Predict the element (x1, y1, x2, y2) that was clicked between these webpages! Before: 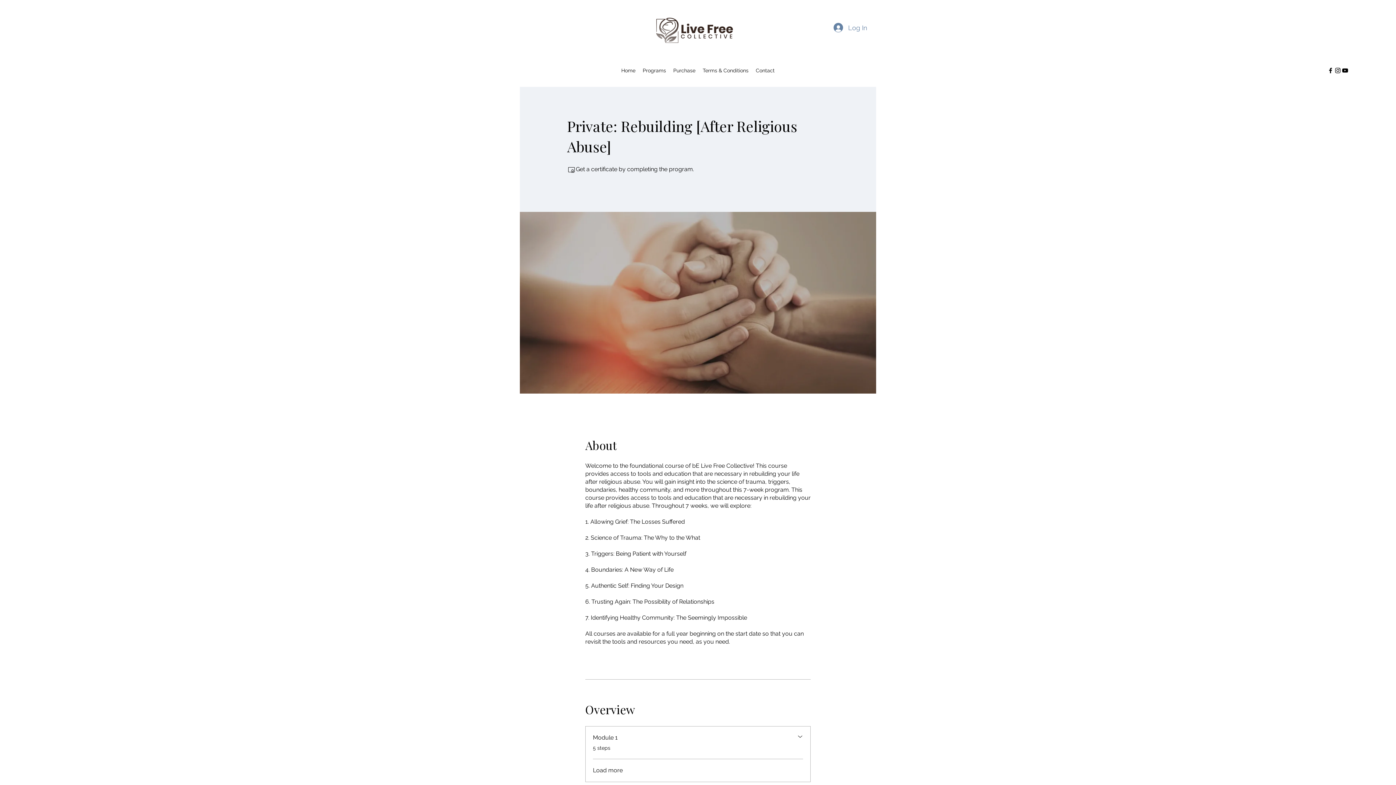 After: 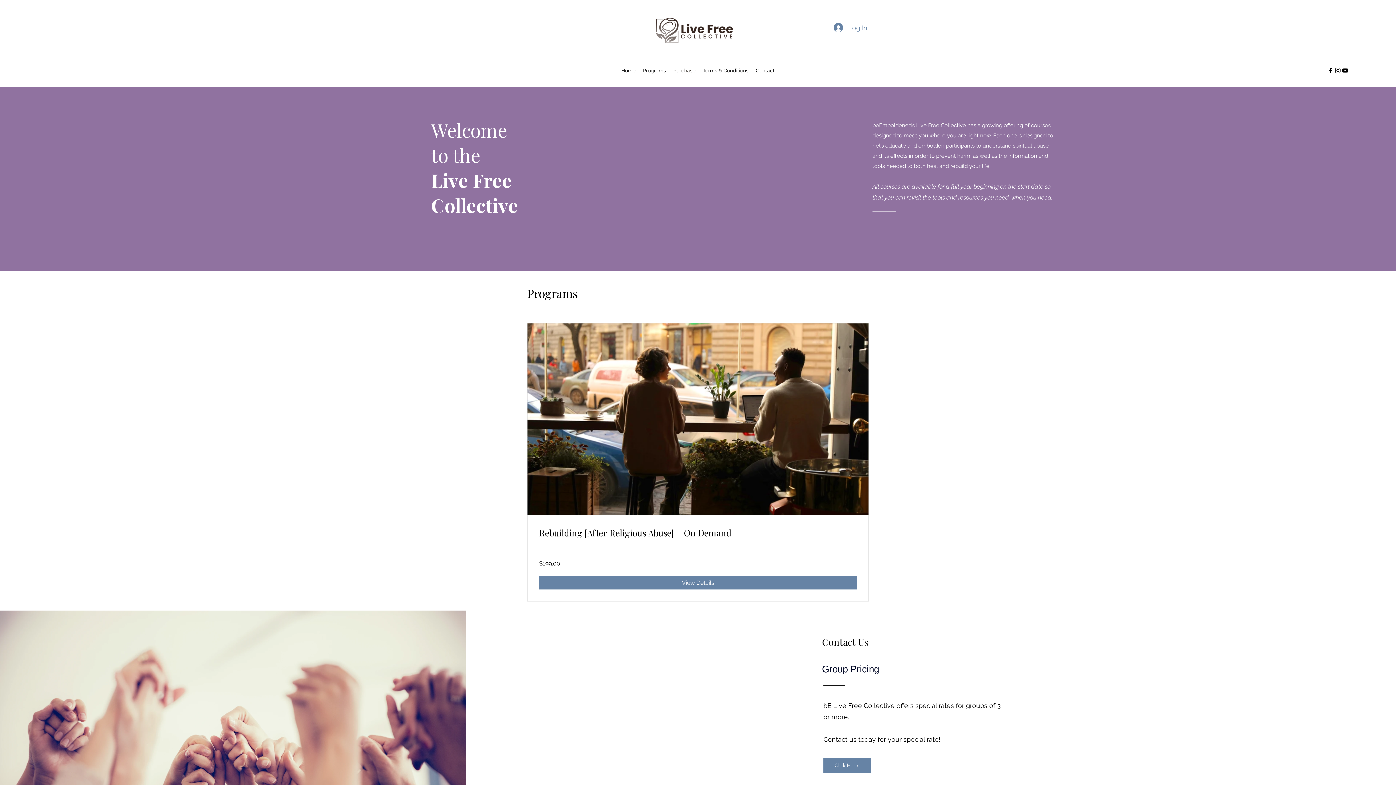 Action: bbox: (669, 65, 699, 76) label: Purchase